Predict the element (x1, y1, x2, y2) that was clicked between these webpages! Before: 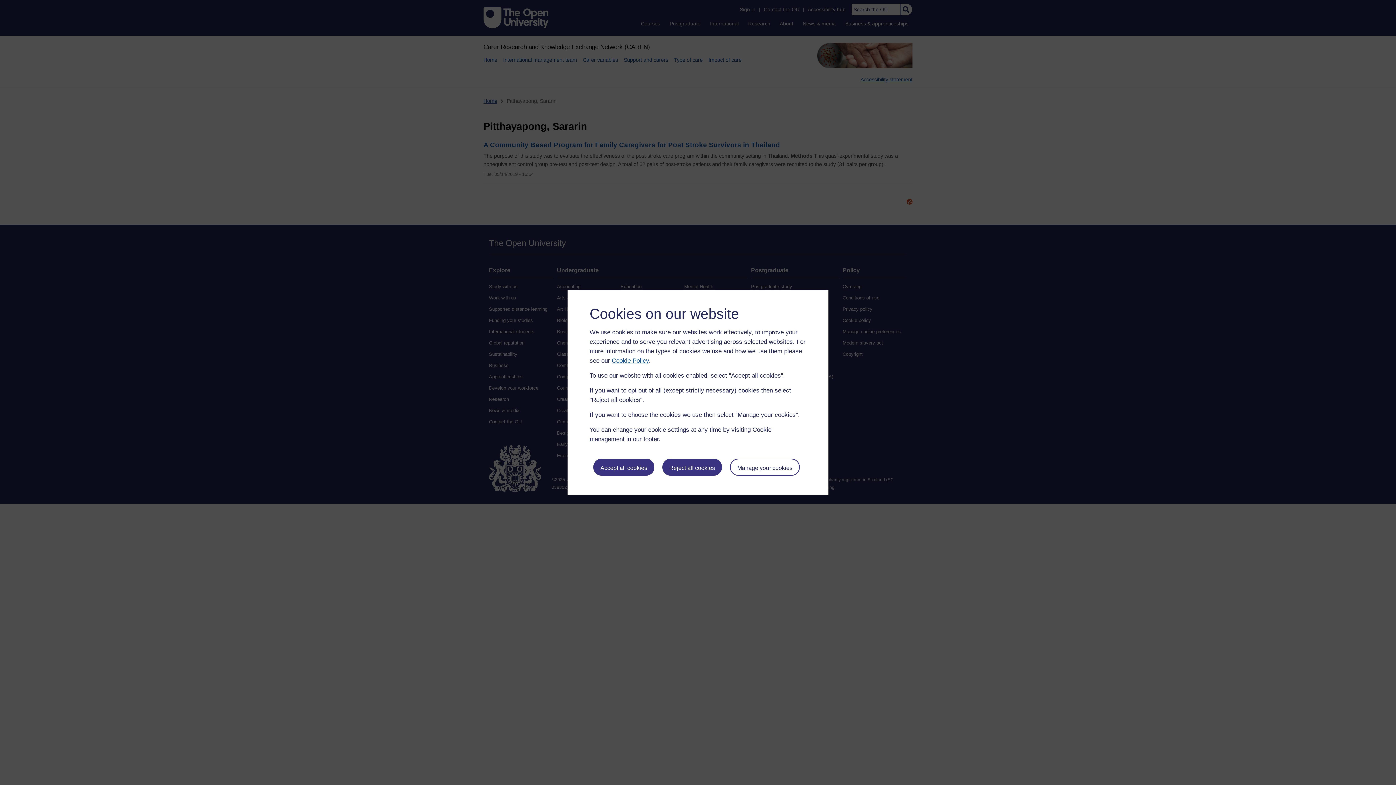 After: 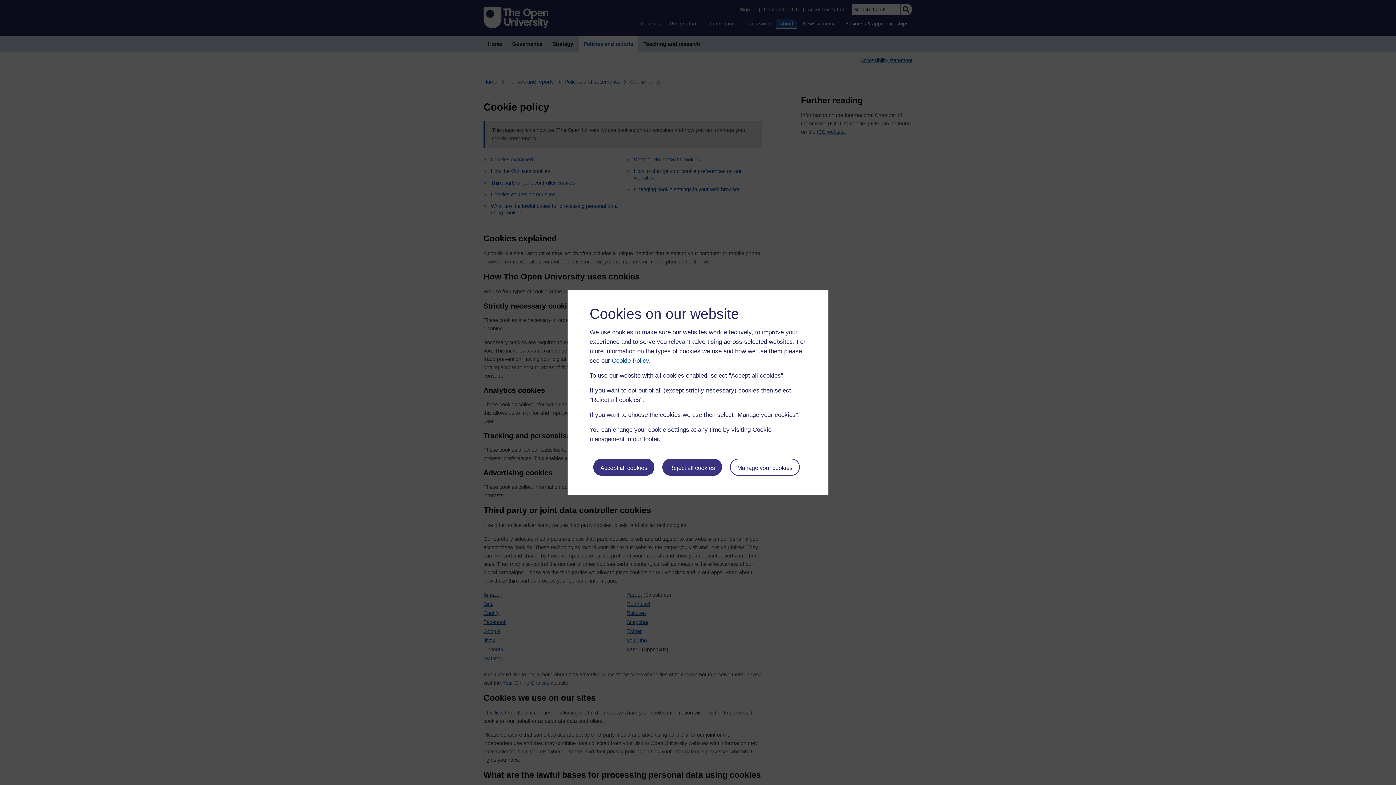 Action: bbox: (612, 357, 649, 364) label: Cookie Policy